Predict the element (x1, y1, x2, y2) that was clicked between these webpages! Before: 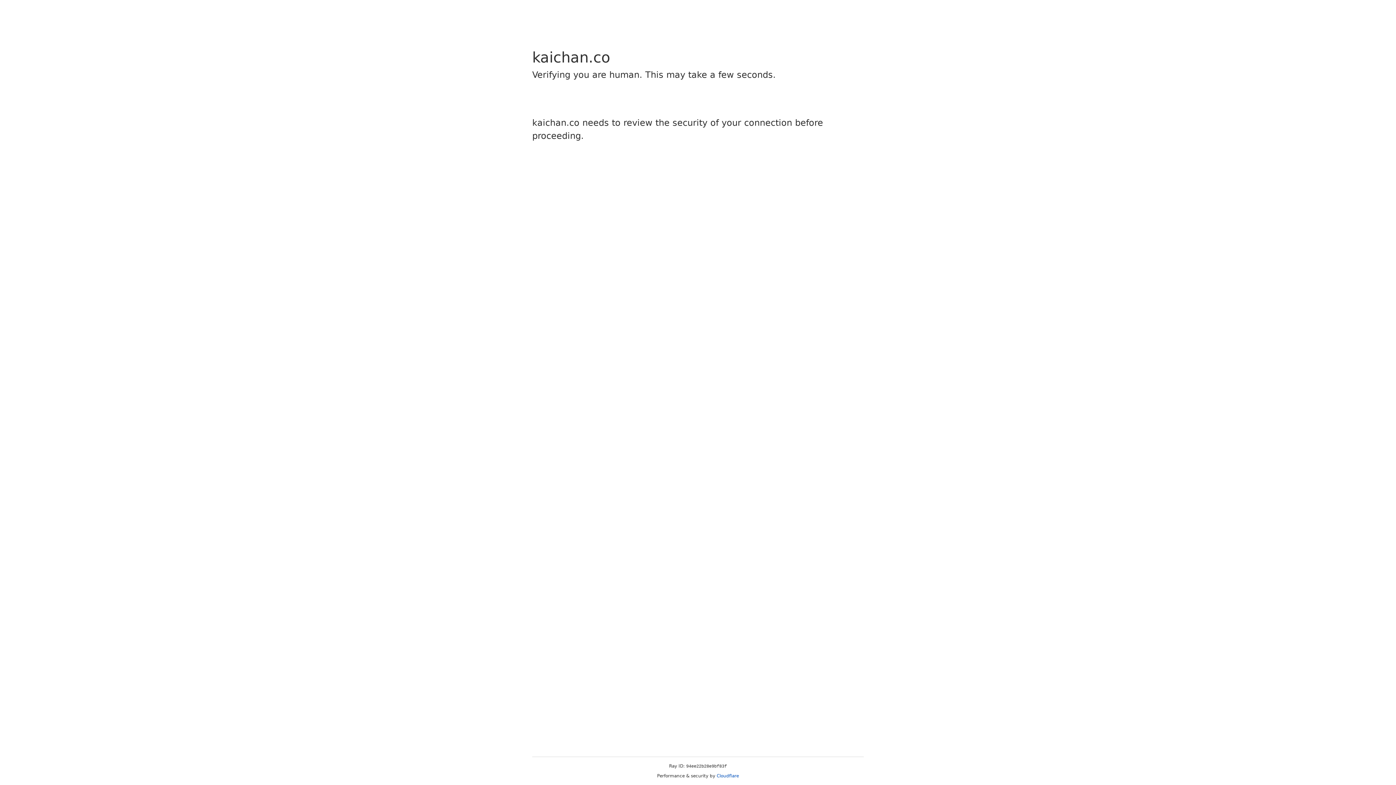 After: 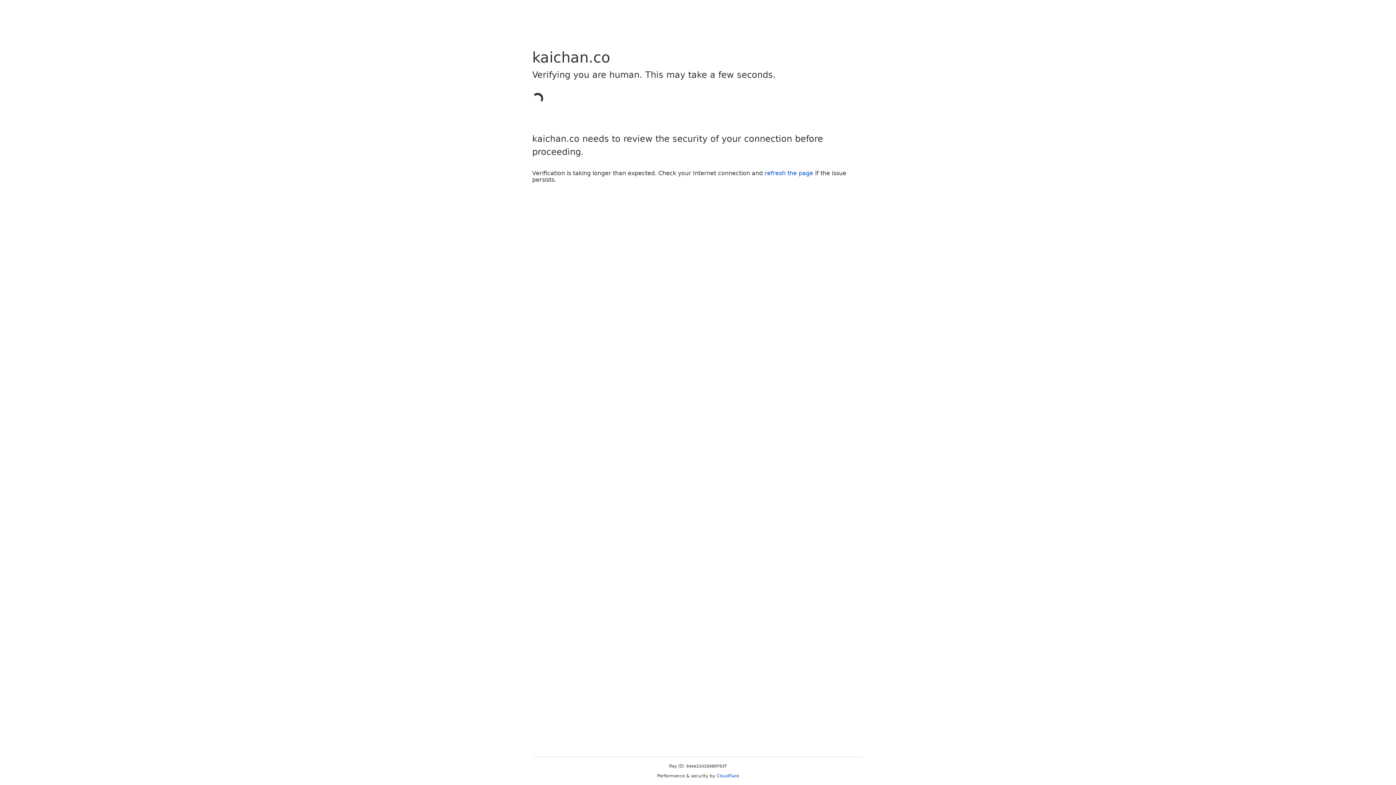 Action: bbox: (716, 773, 739, 778) label: Cloudflare